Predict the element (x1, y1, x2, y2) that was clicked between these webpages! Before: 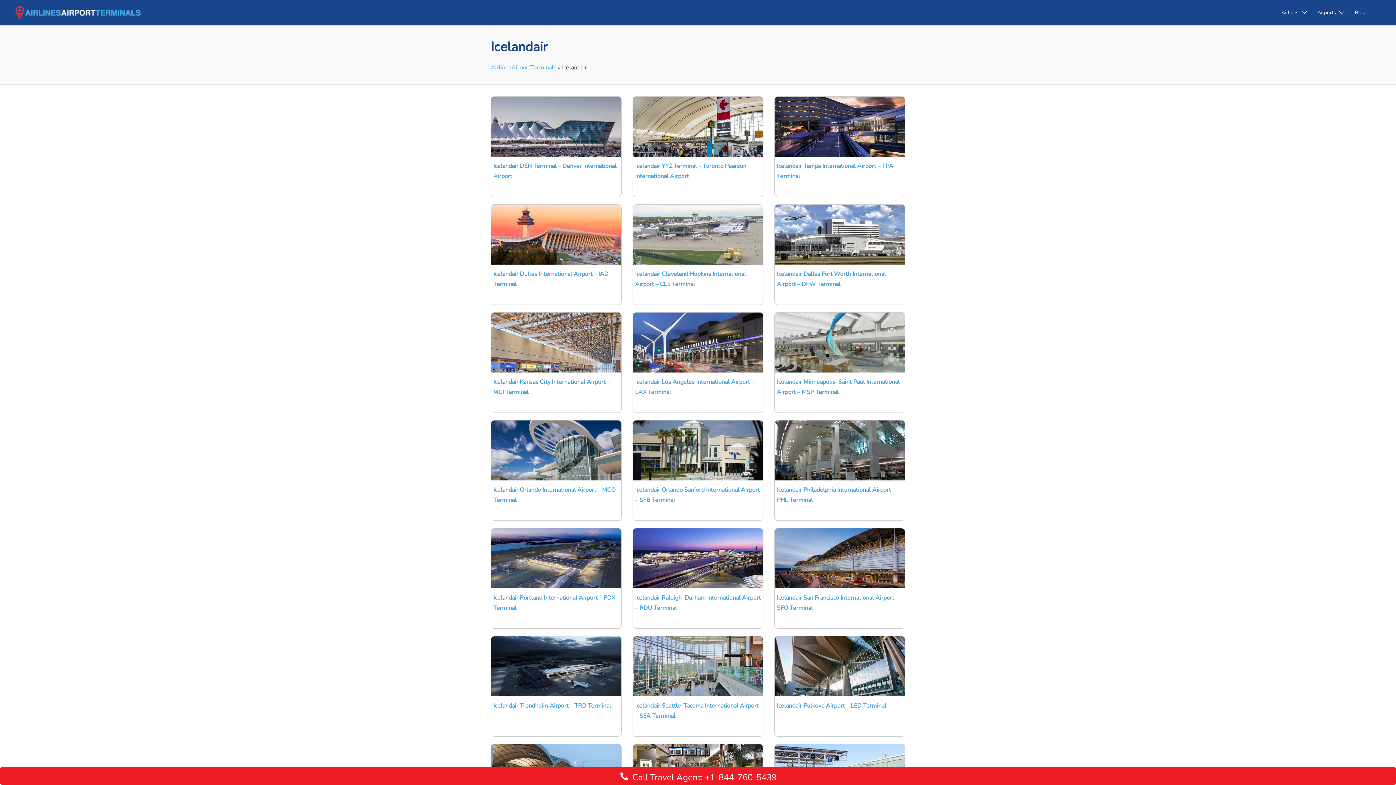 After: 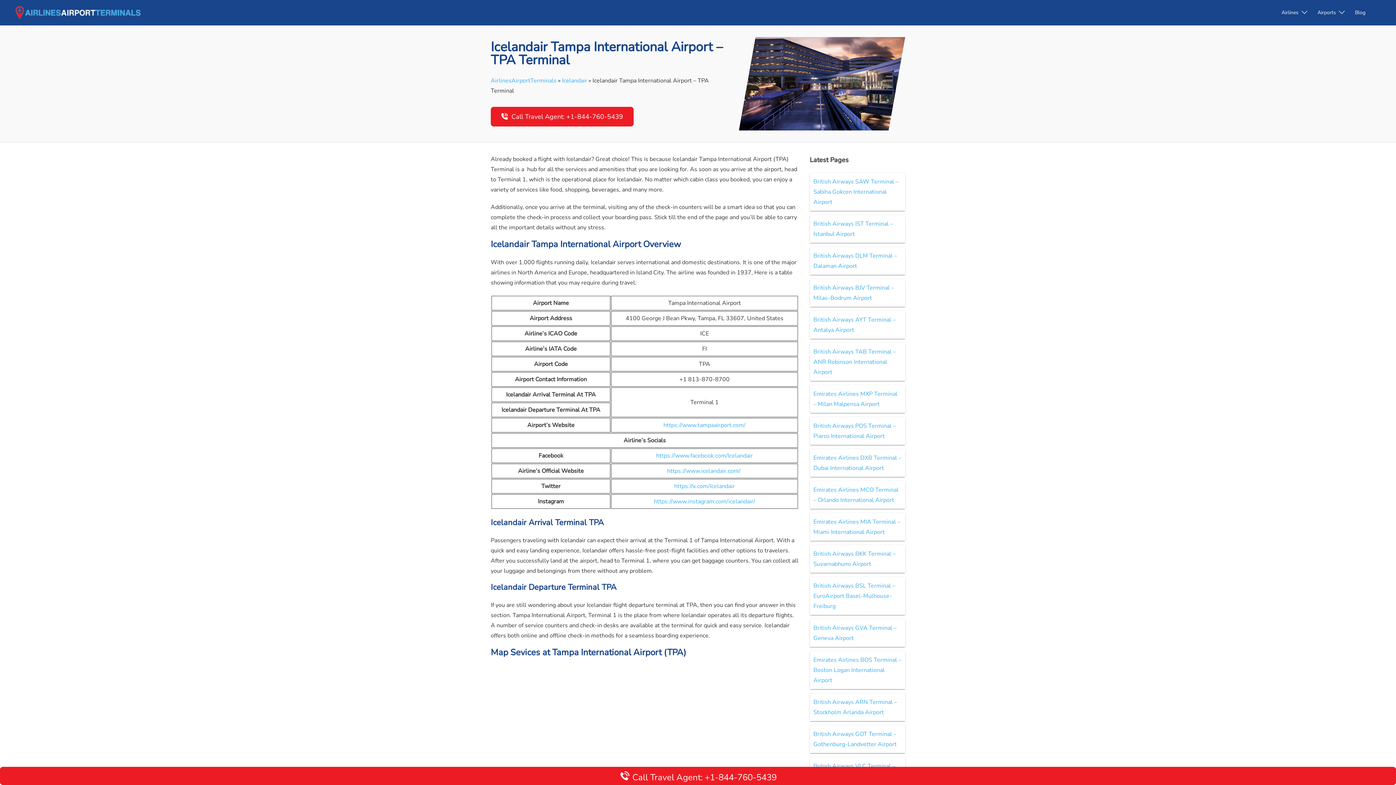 Action: bbox: (774, 122, 905, 130)